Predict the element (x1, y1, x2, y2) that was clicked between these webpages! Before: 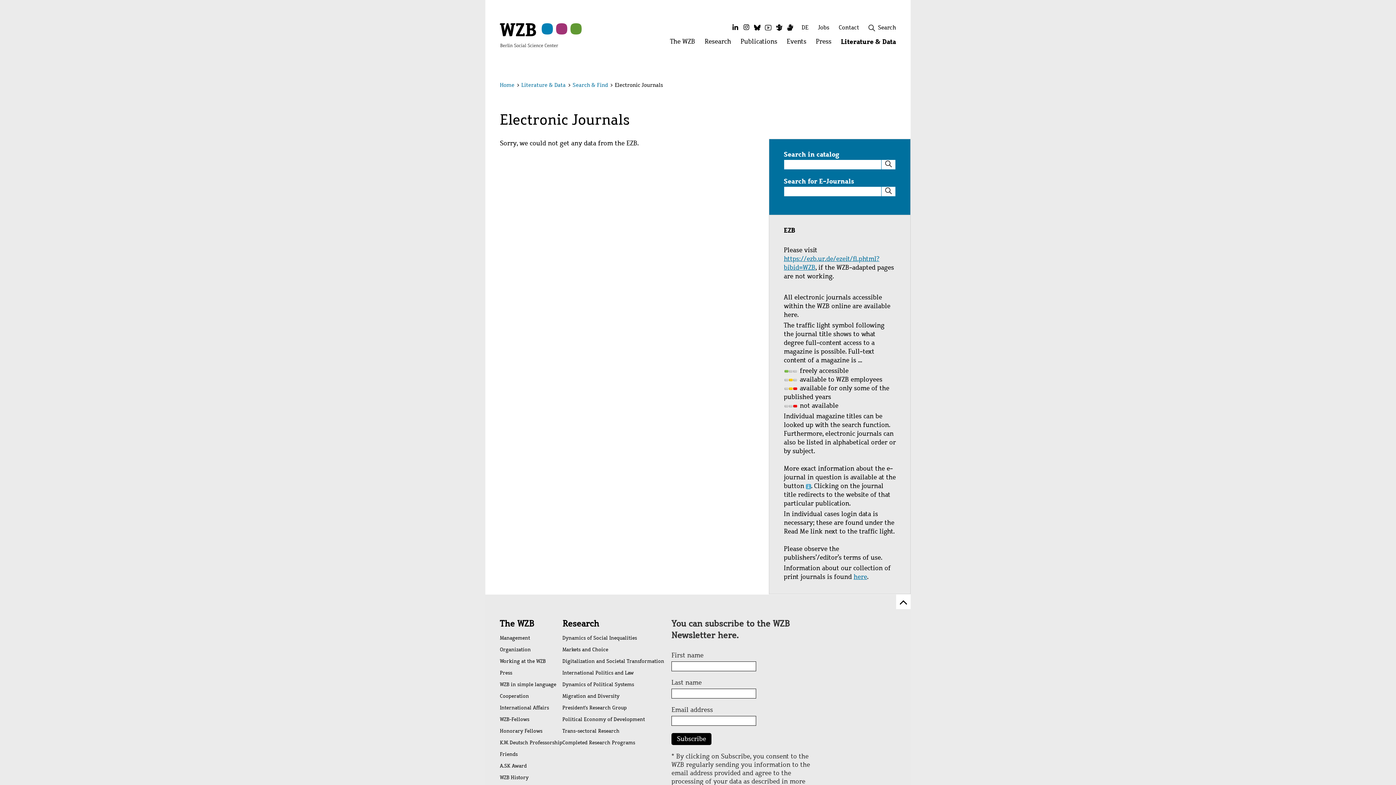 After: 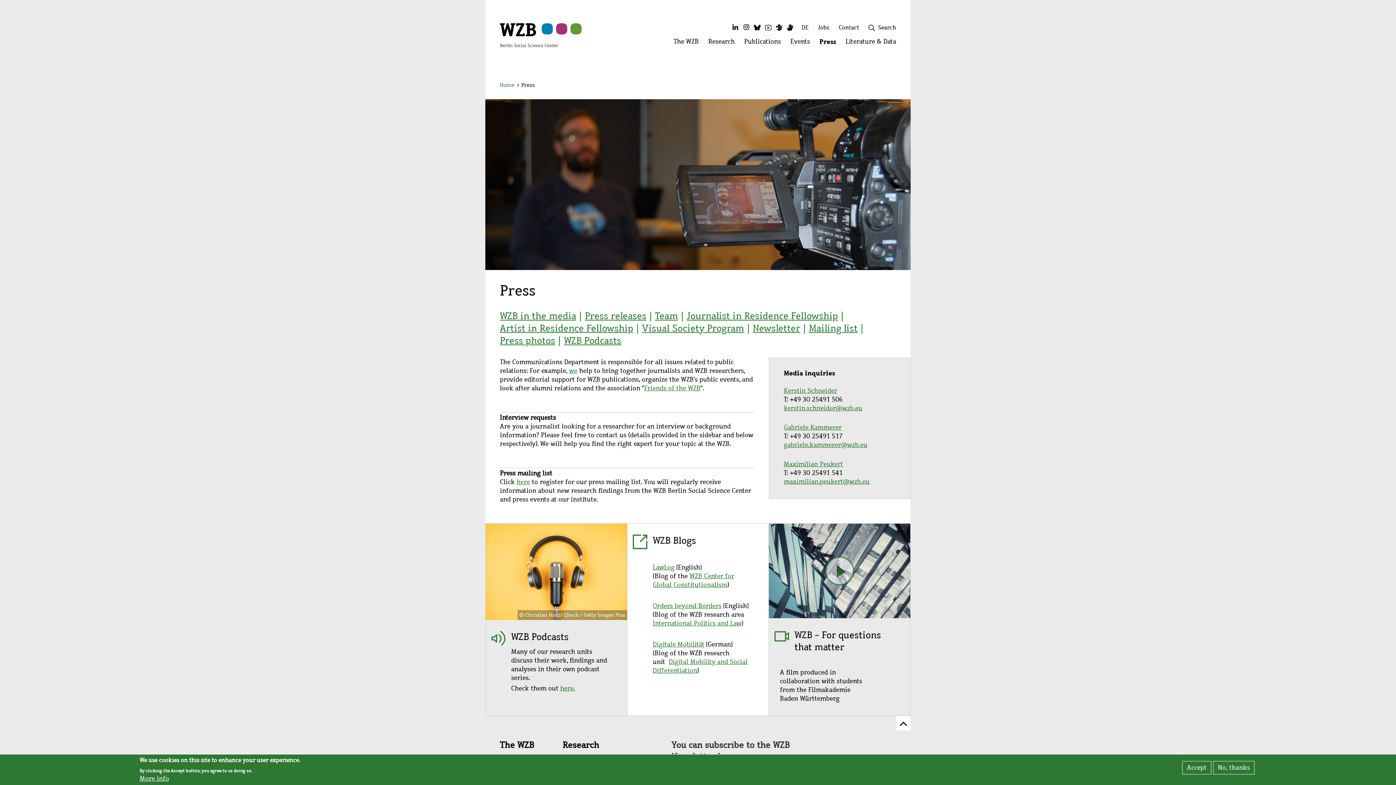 Action: bbox: (500, 667, 562, 679) label: Press